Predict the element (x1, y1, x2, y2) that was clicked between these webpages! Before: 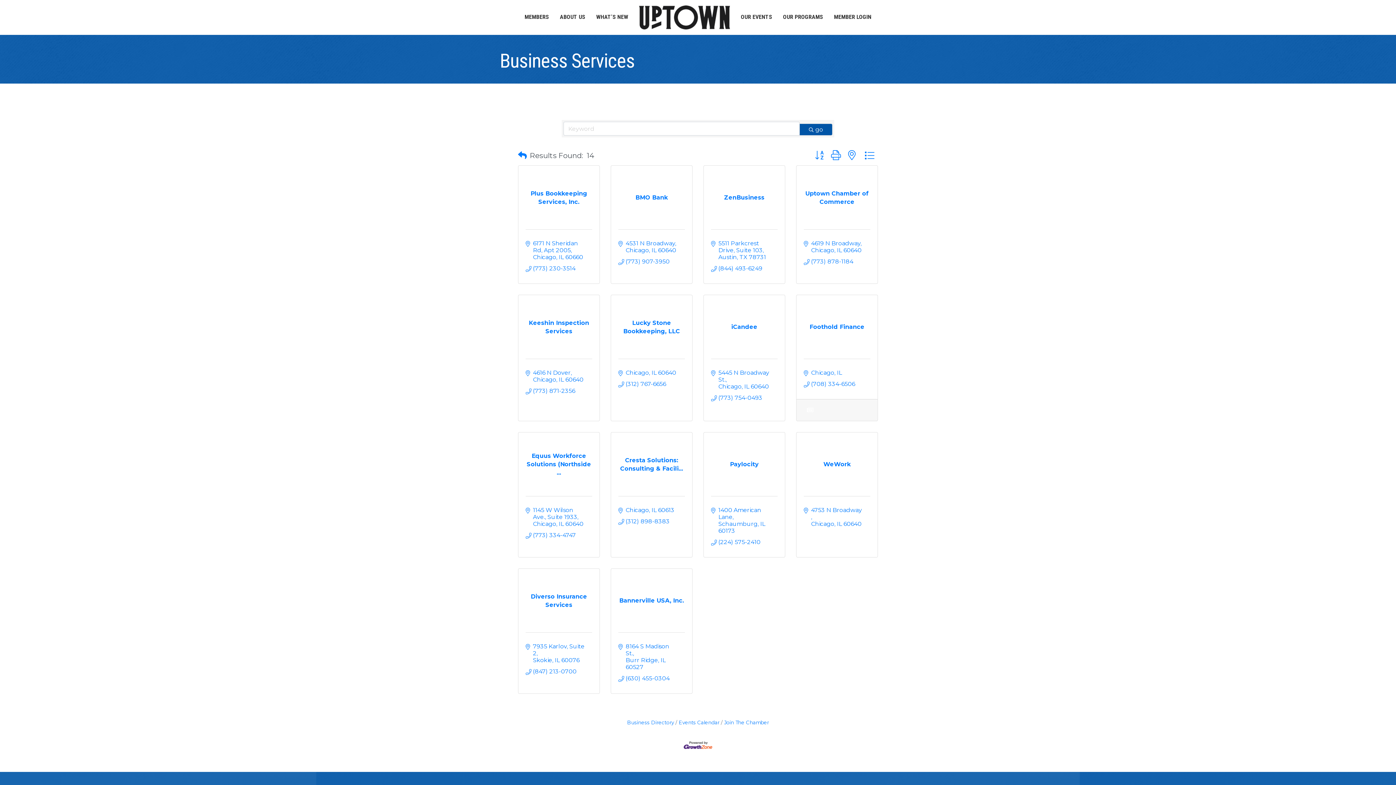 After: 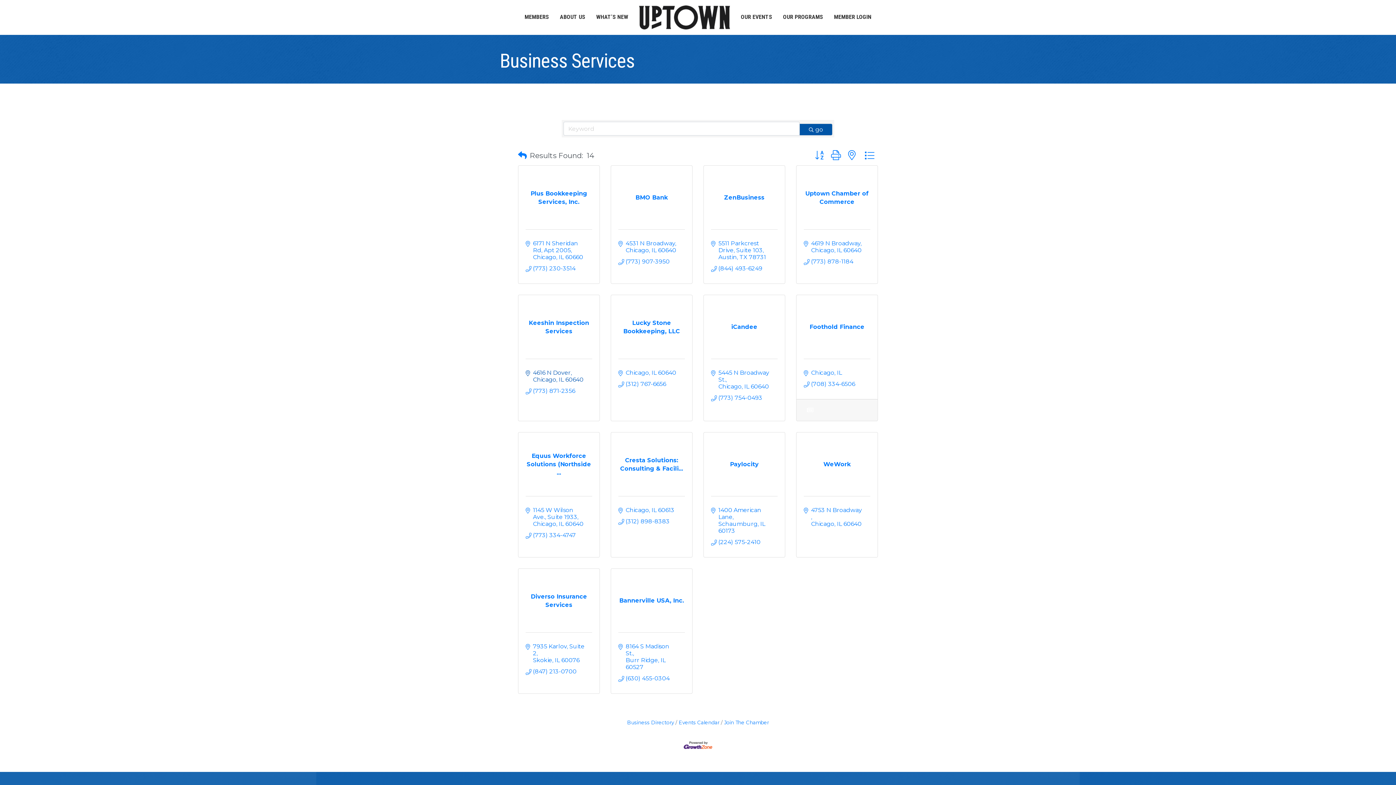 Action: bbox: (533, 369, 583, 383) label: 4616 N Dover
Chicago IL 60640